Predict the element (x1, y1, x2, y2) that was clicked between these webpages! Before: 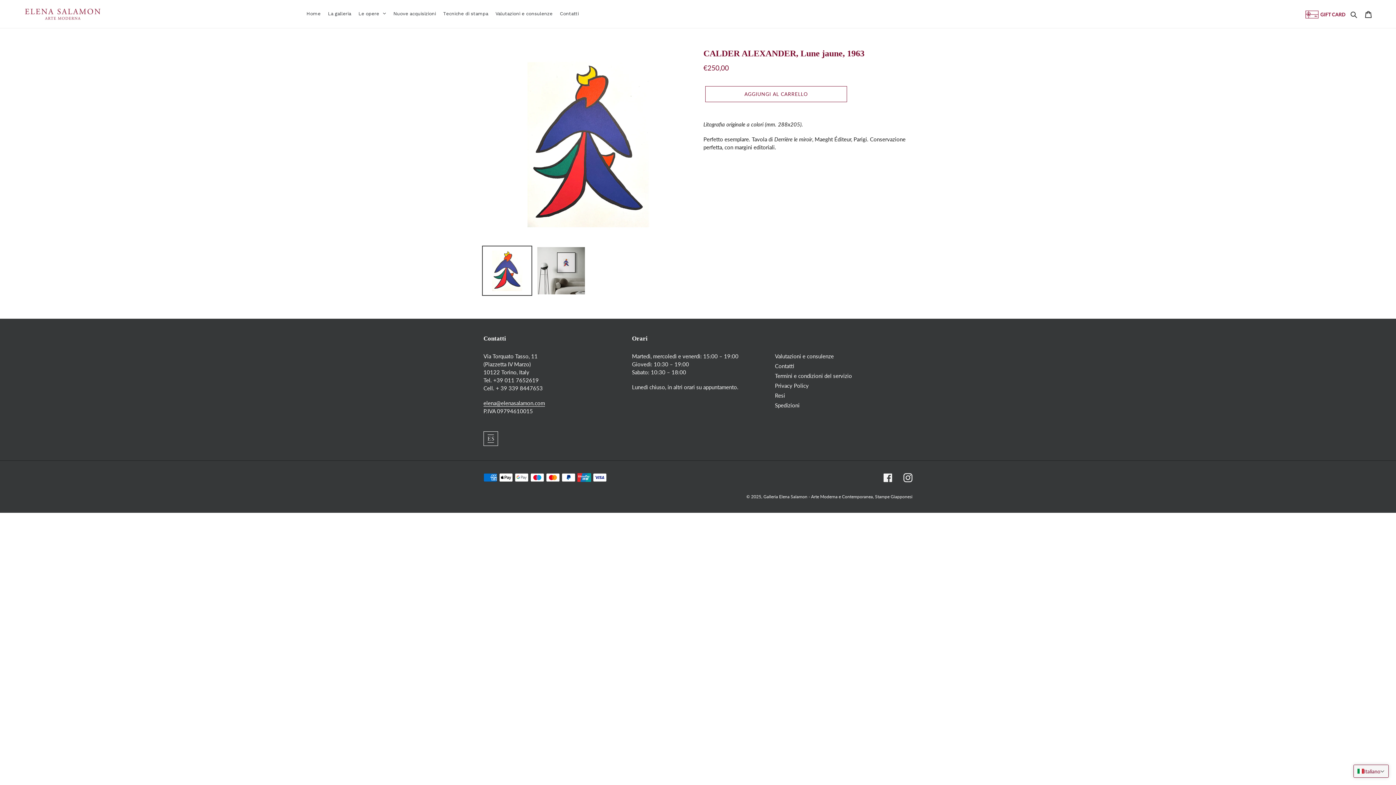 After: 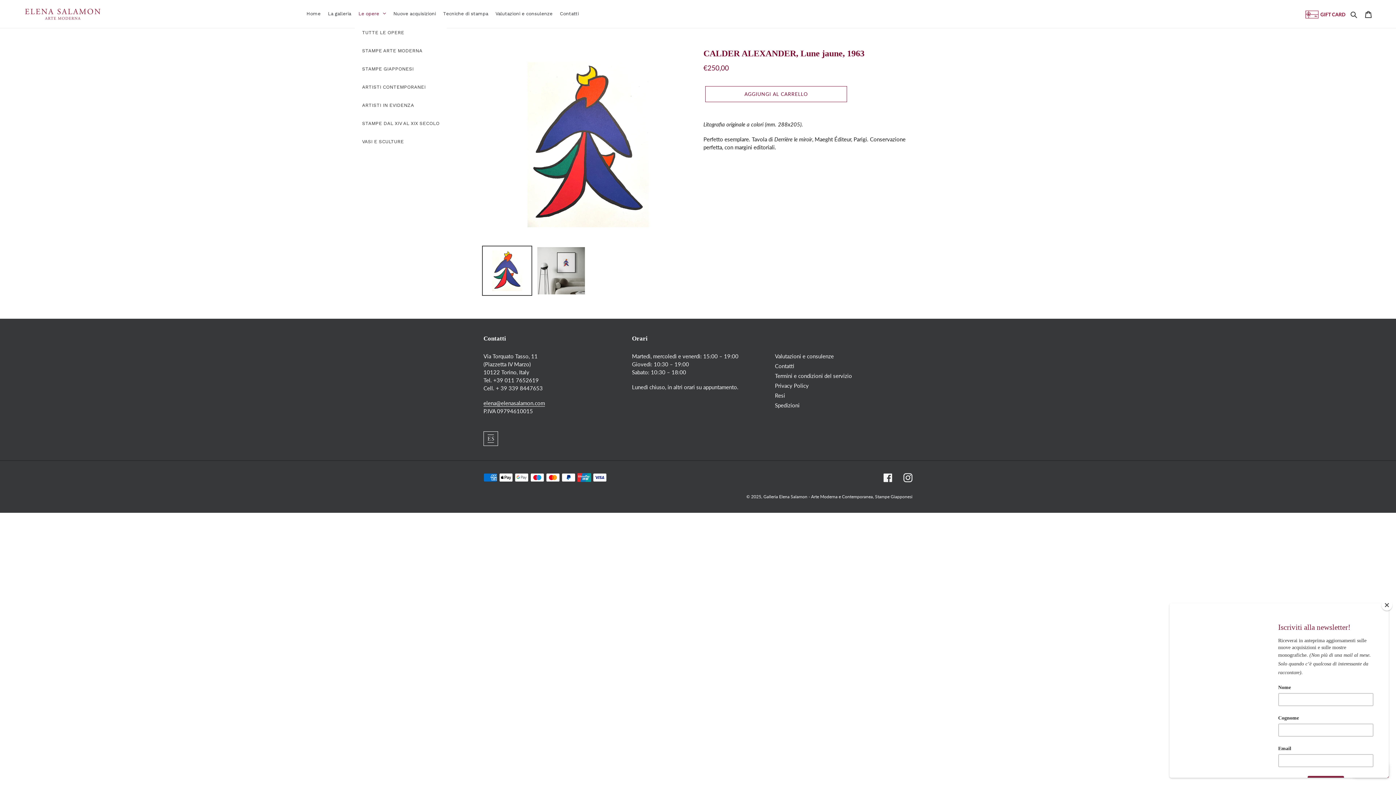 Action: bbox: (354, 4, 389, 23) label: Le opere